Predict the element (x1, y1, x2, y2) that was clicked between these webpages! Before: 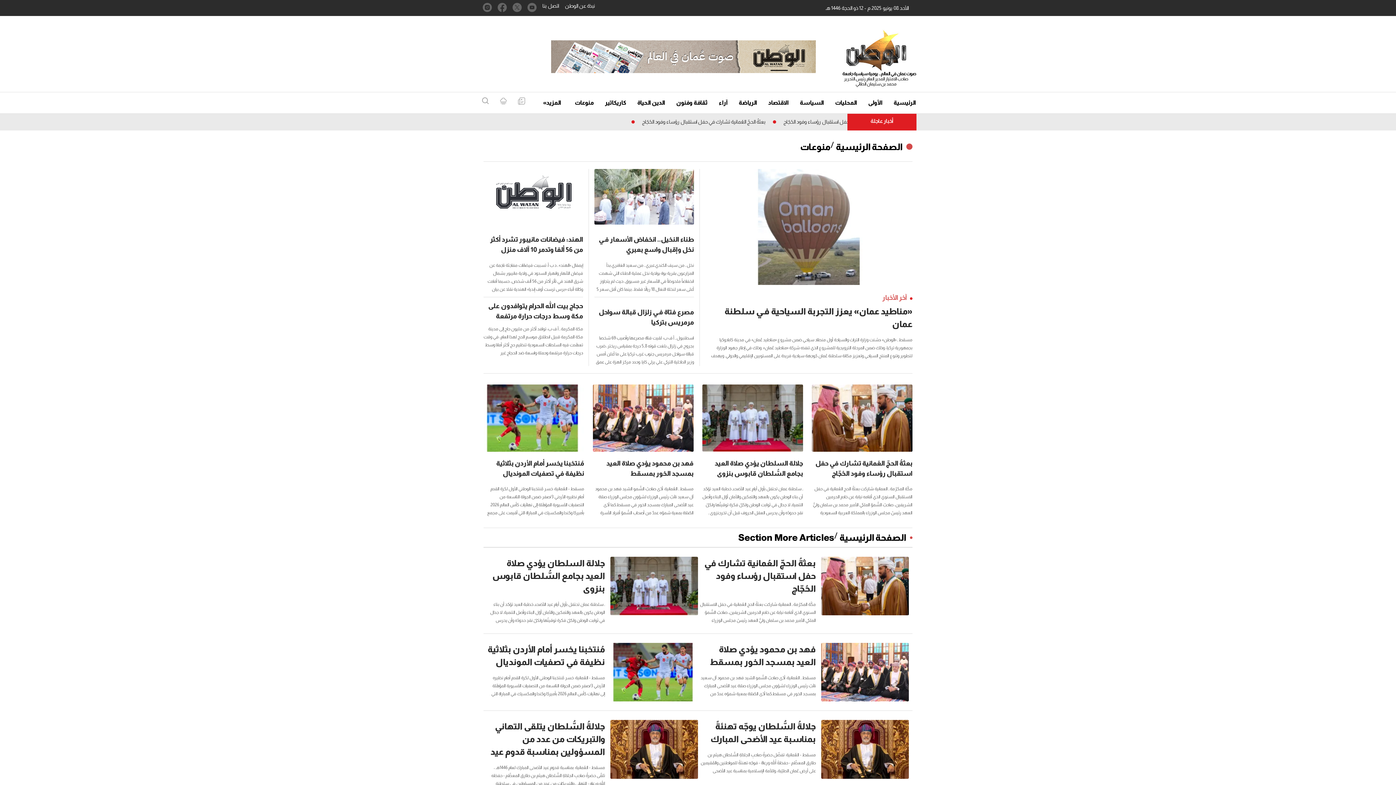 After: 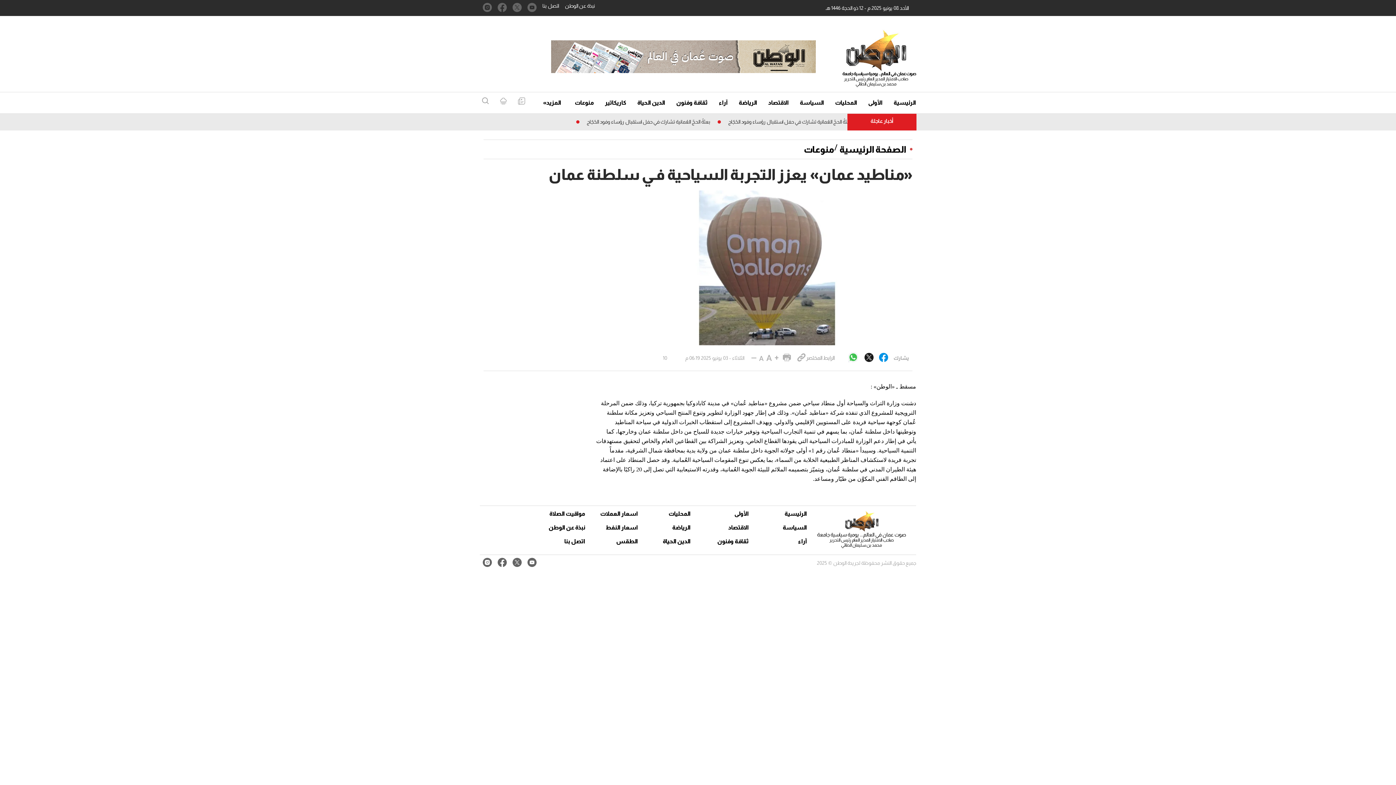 Action: label: «مناطيد عمان» يعزز التجربة السياحية فـي سلطنة عمان bbox: (705, 304, 912, 330)